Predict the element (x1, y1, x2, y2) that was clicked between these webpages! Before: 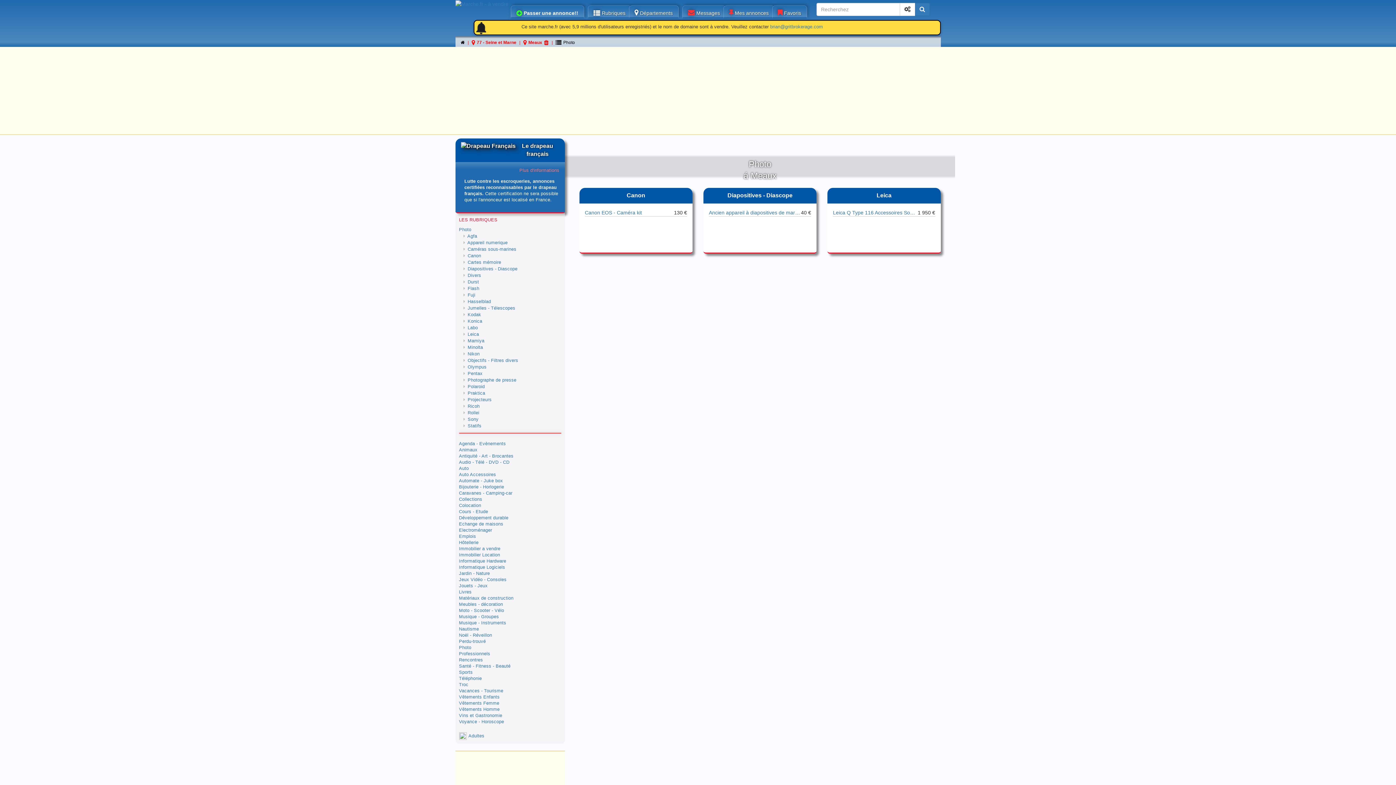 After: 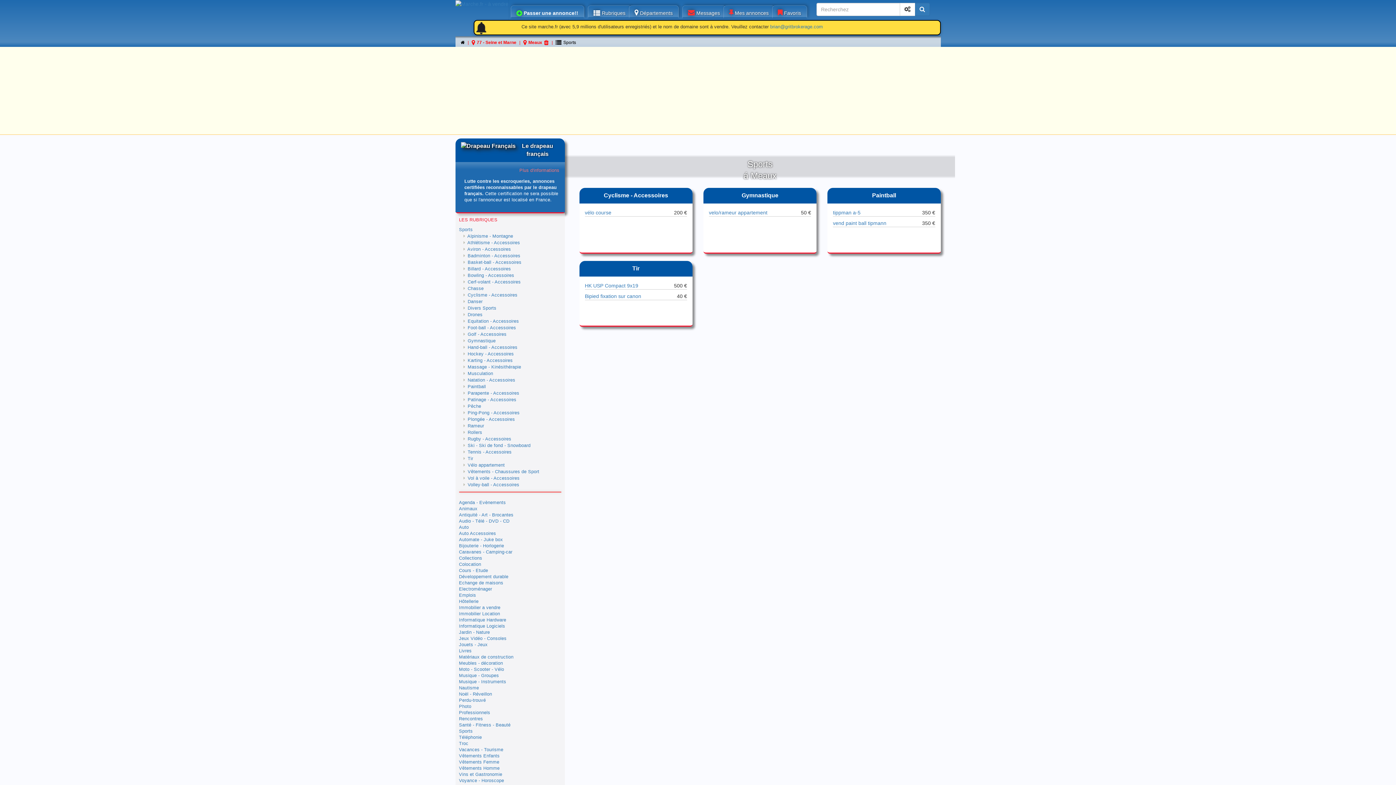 Action: bbox: (459, 670, 472, 675) label: Sports